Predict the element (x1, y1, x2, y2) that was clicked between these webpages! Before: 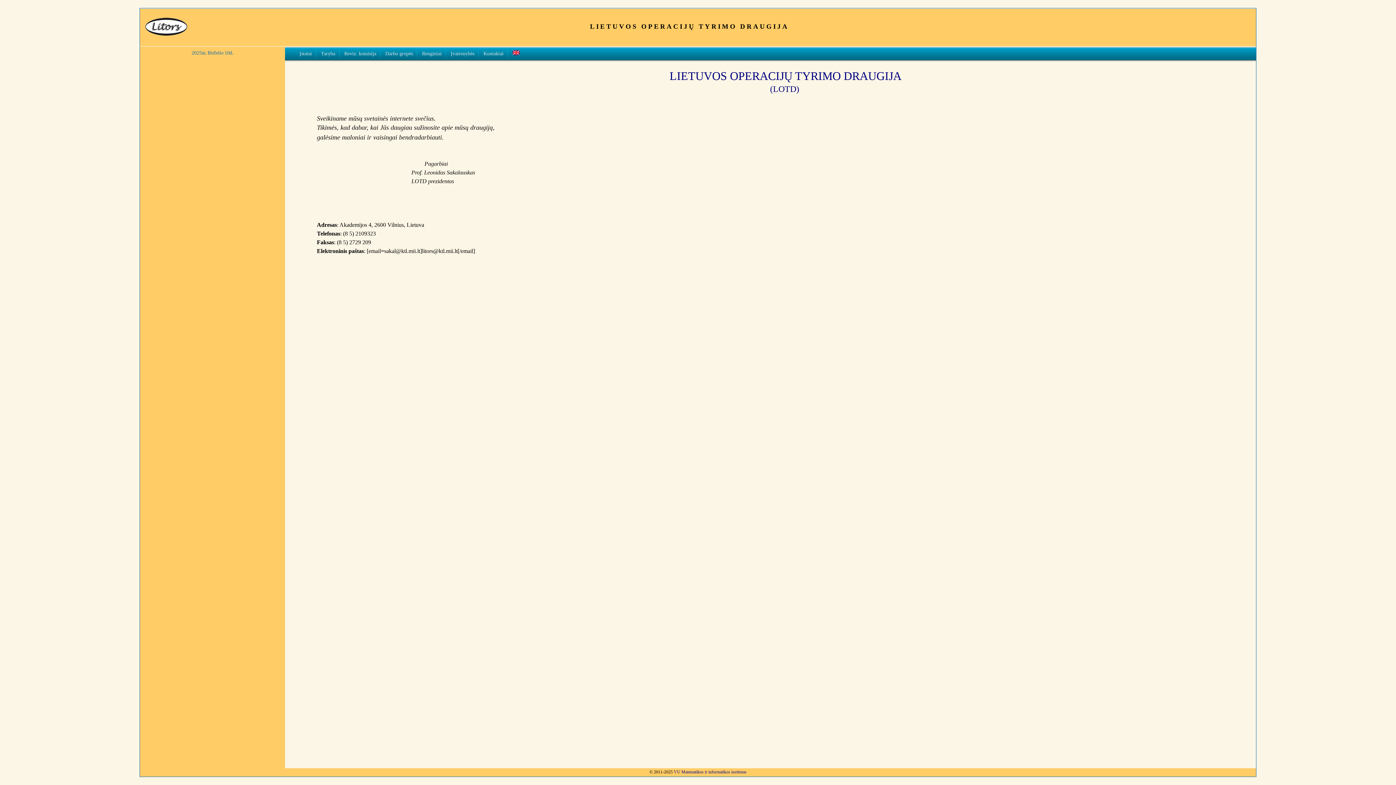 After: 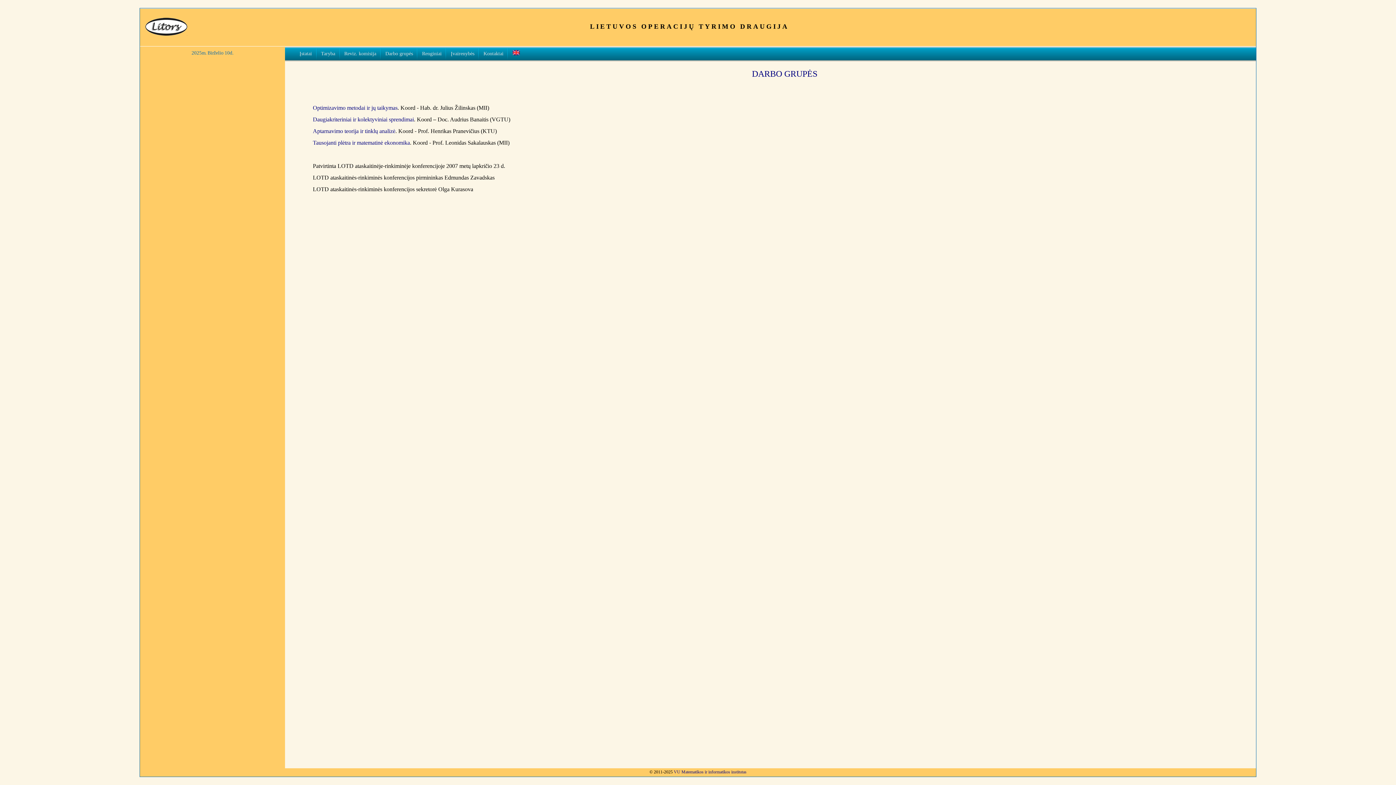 Action: label: Darbo grupės bbox: (381, 46, 416, 61)